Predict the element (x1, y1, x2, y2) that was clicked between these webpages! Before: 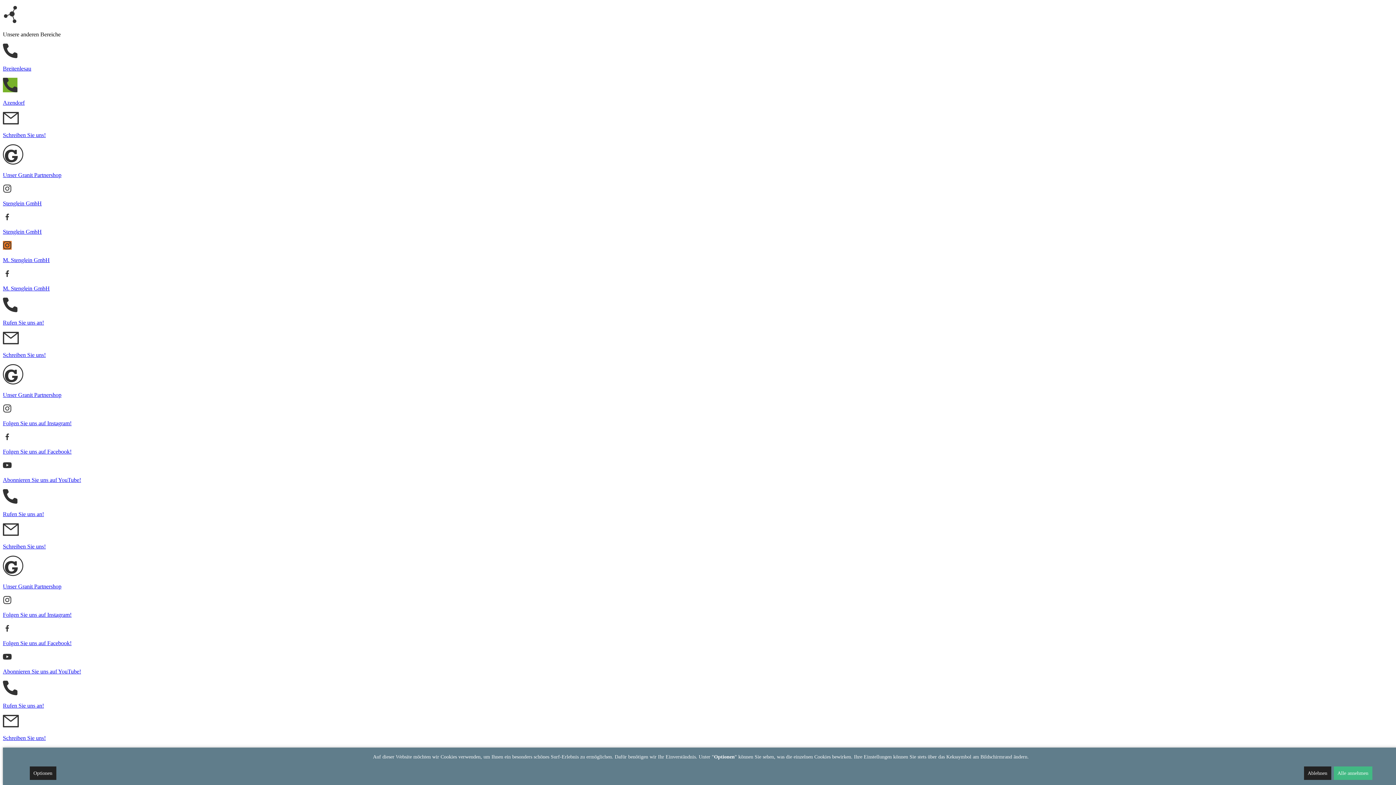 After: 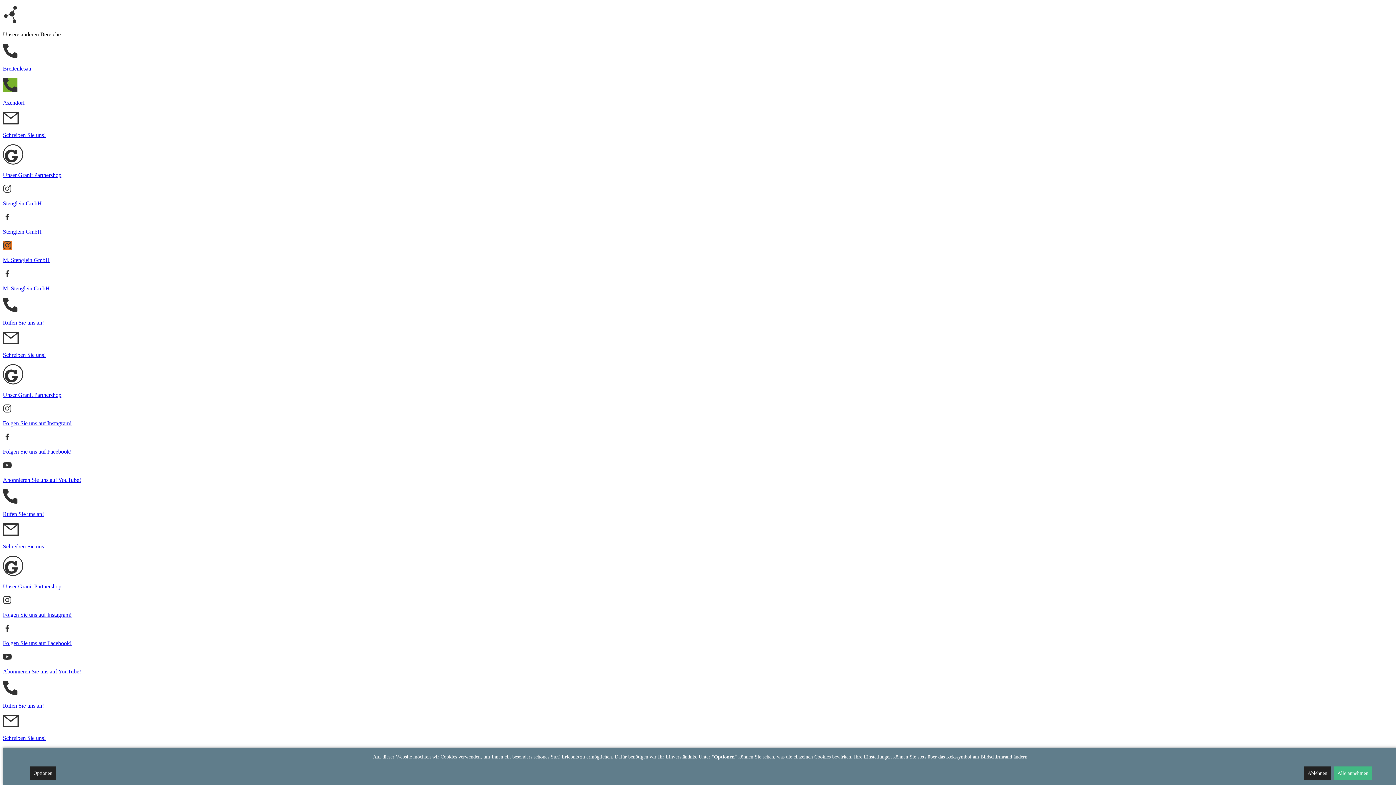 Action: bbox: (2, 319, 1393, 326) label: Rufen Sie uns an!